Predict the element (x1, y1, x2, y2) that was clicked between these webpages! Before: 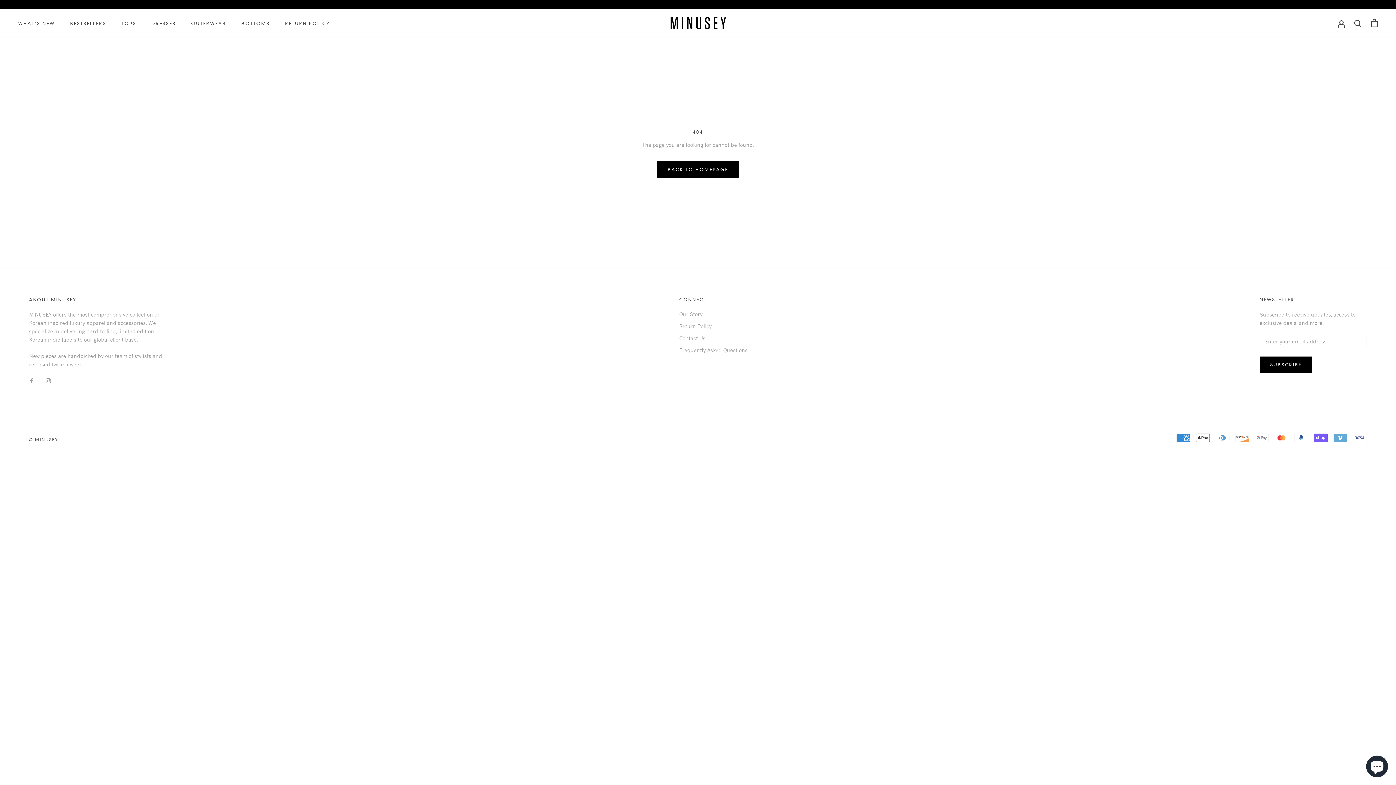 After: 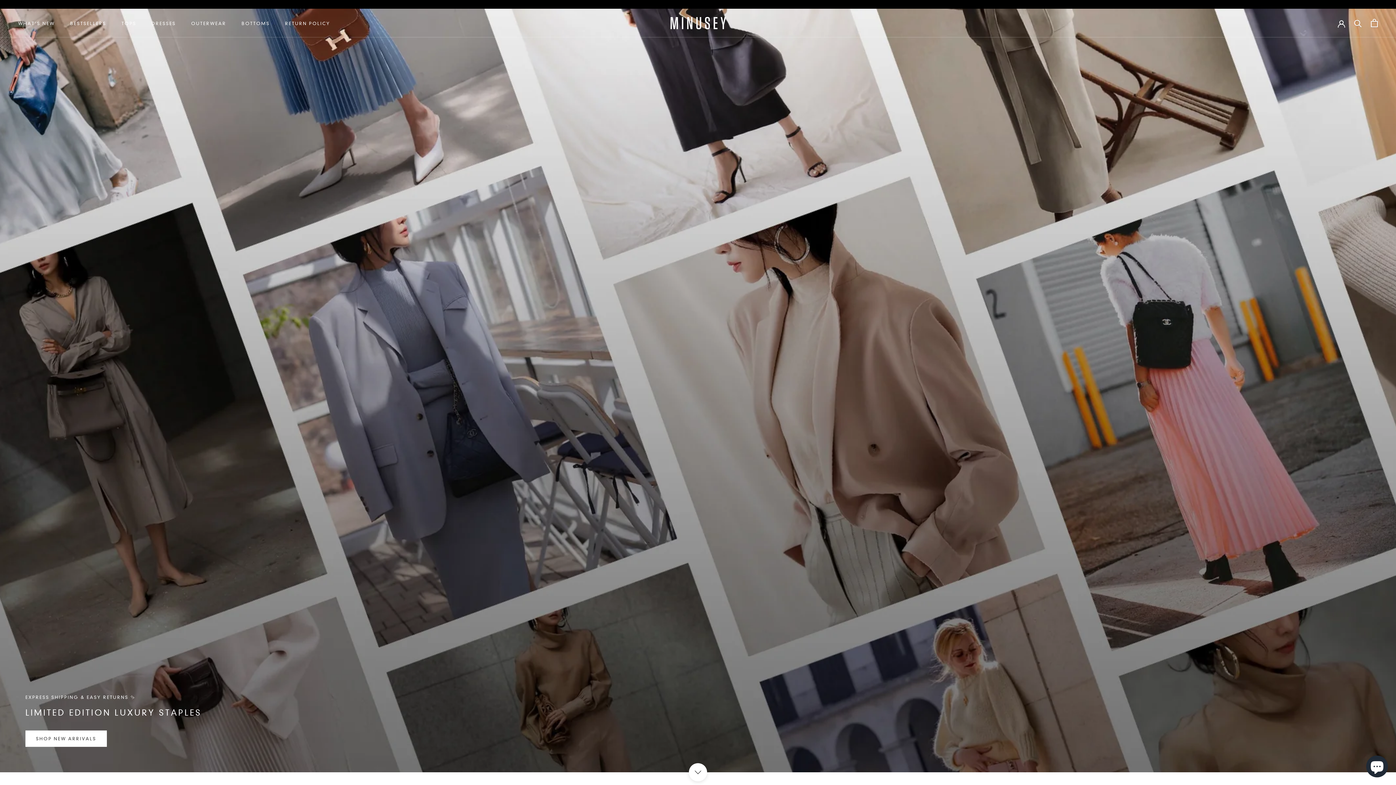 Action: label: © MINUSEY bbox: (29, 437, 58, 442)